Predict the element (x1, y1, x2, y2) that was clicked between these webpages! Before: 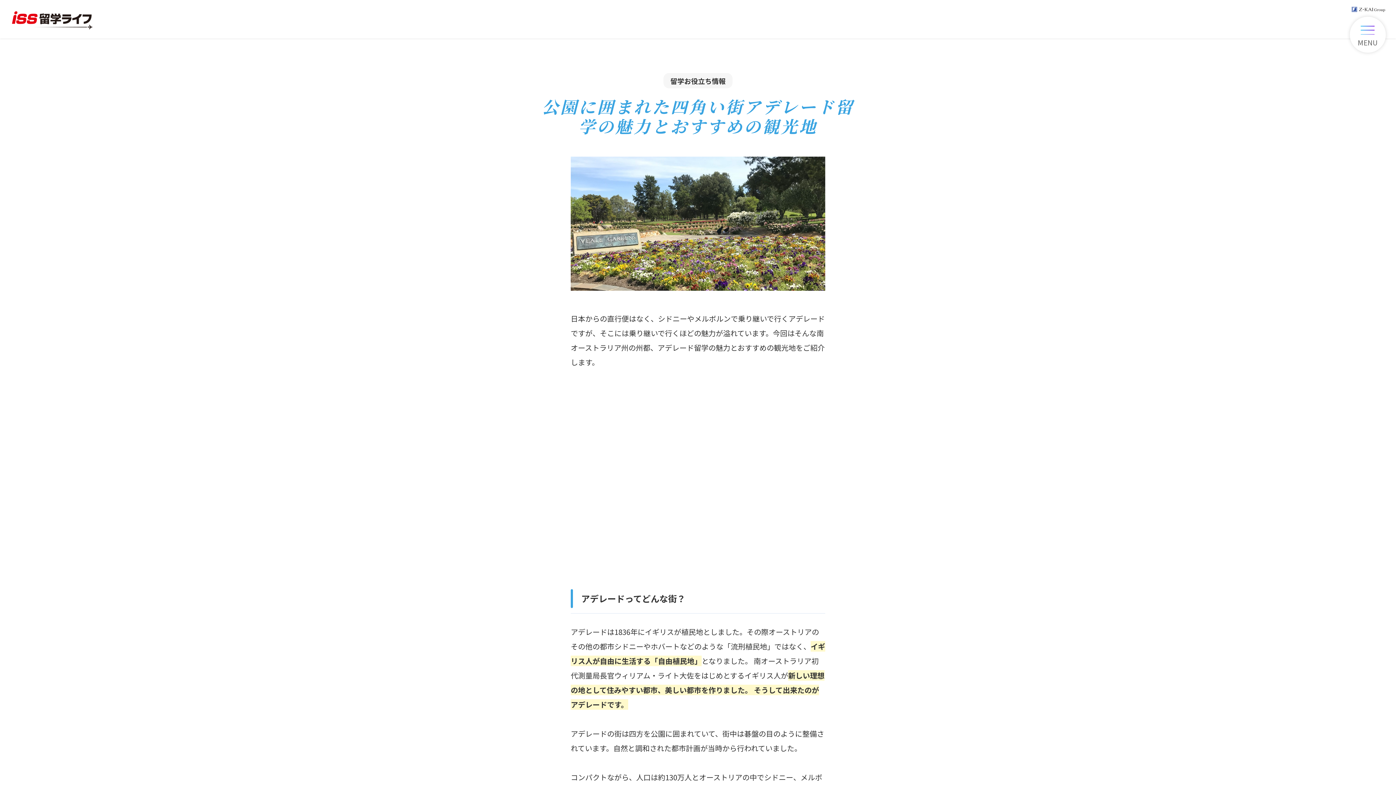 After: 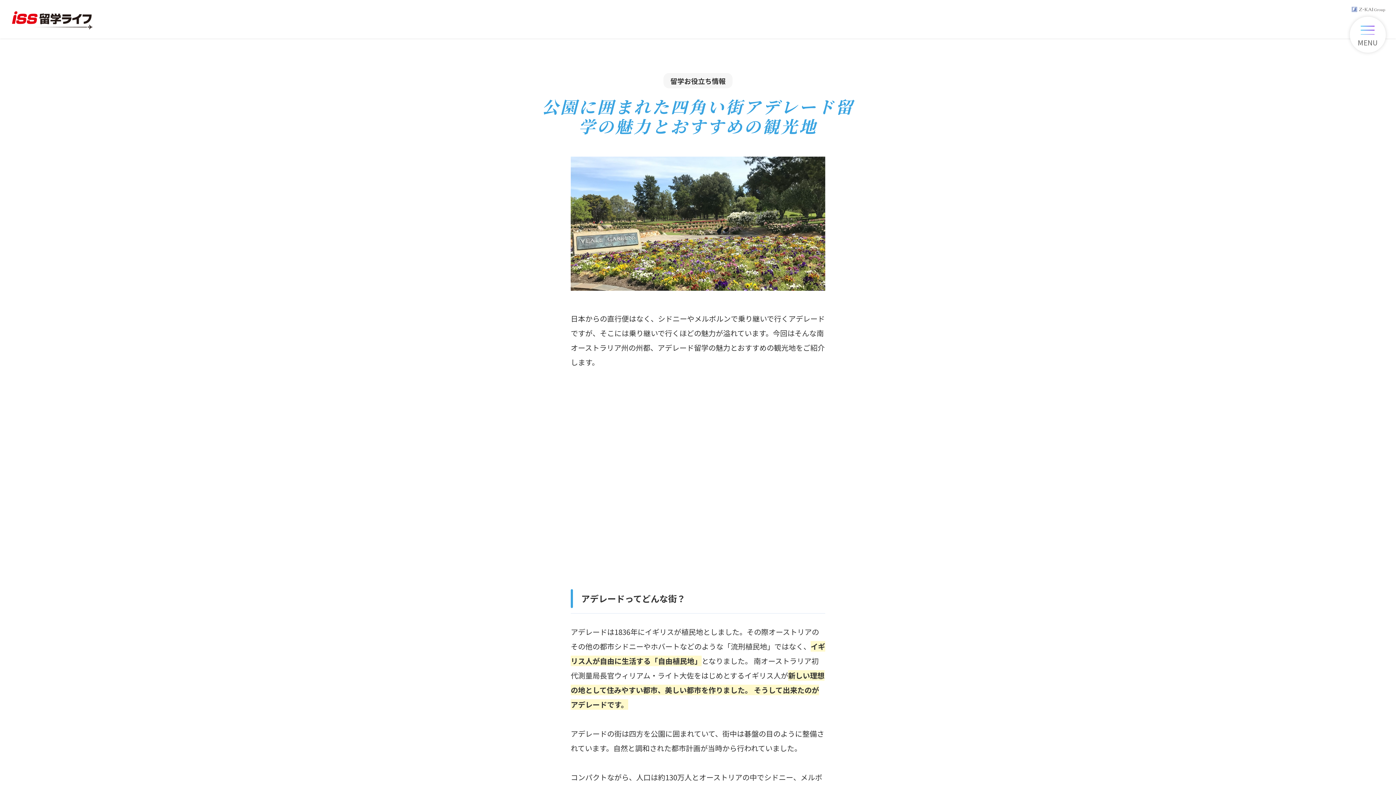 Action: bbox: (1352, 4, 1385, 12)